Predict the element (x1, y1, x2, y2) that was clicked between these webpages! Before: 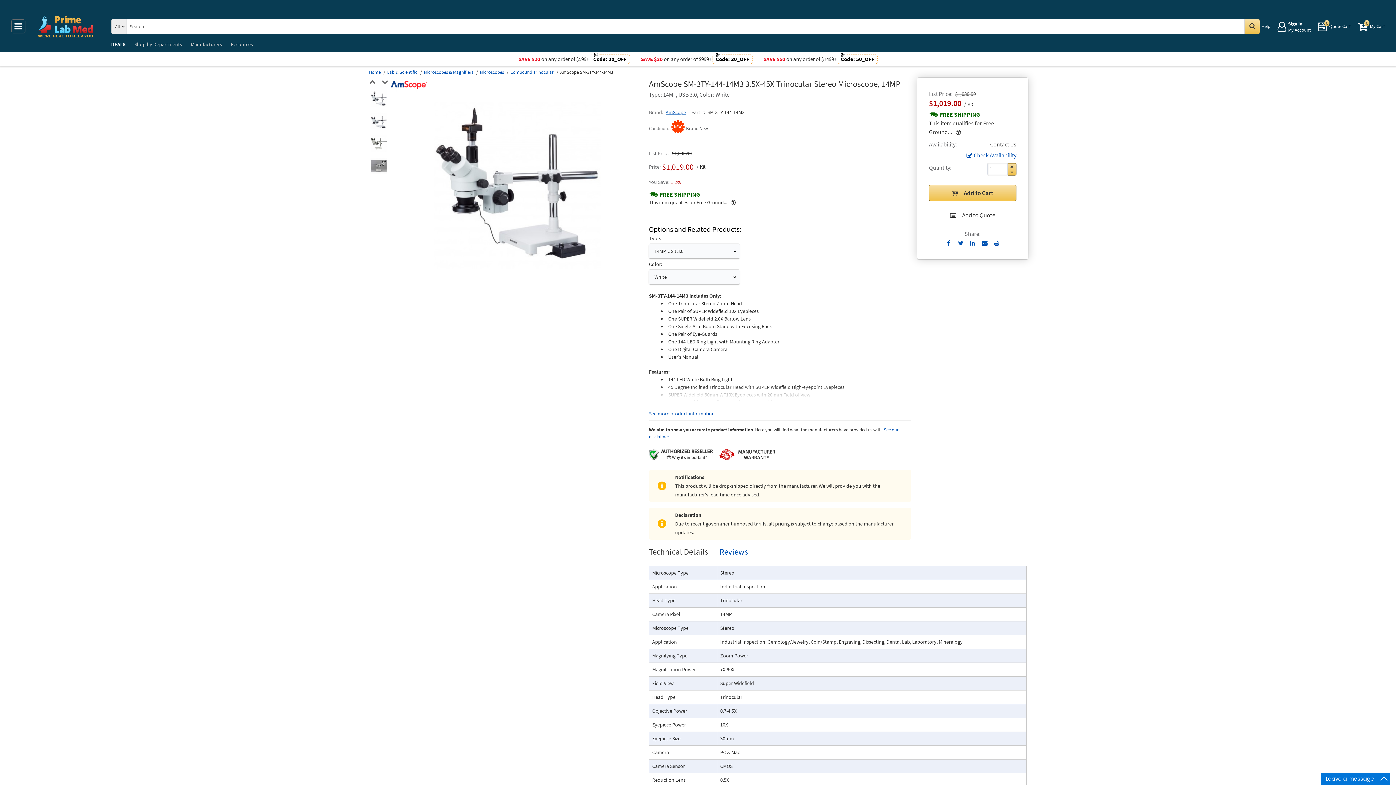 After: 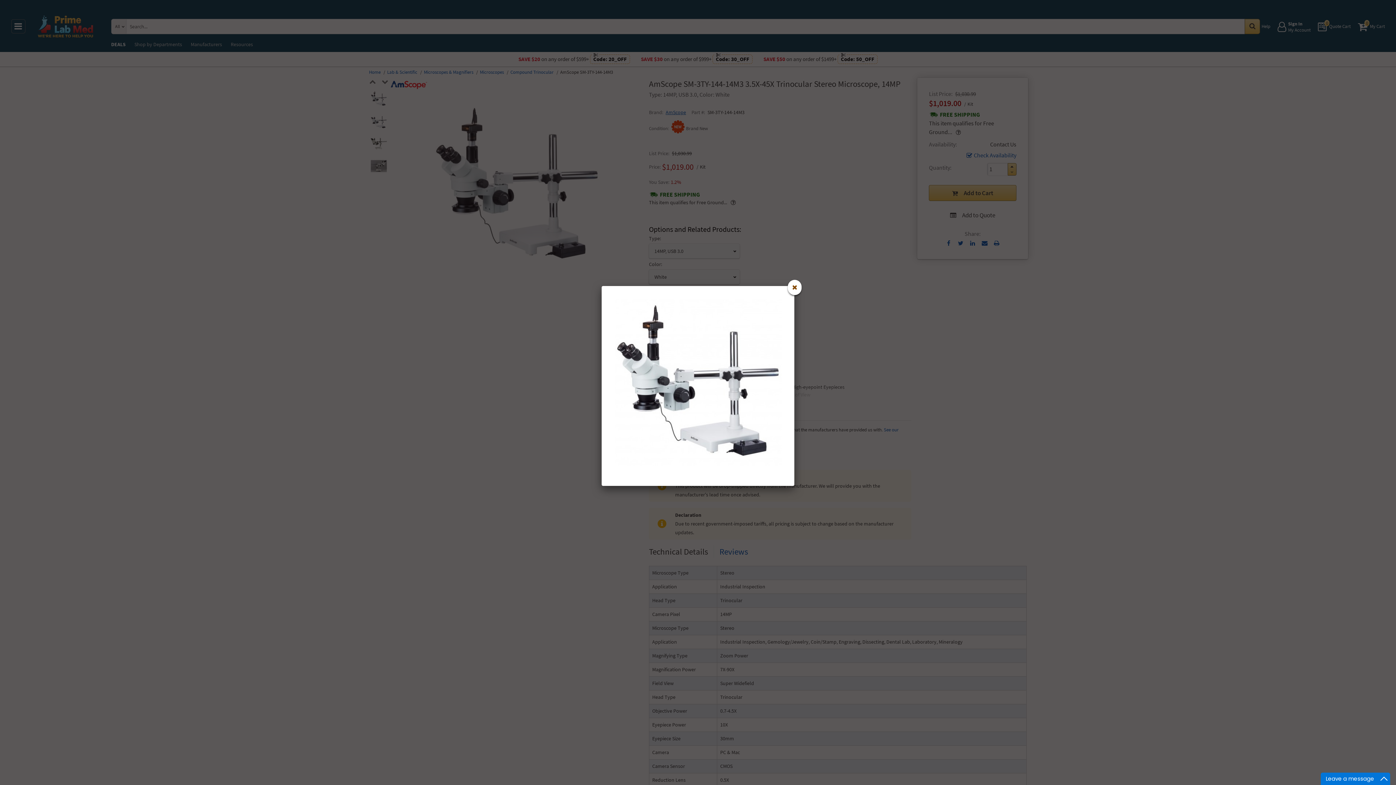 Action: label: (opens new window) bbox: (426, 270, 608, 277)